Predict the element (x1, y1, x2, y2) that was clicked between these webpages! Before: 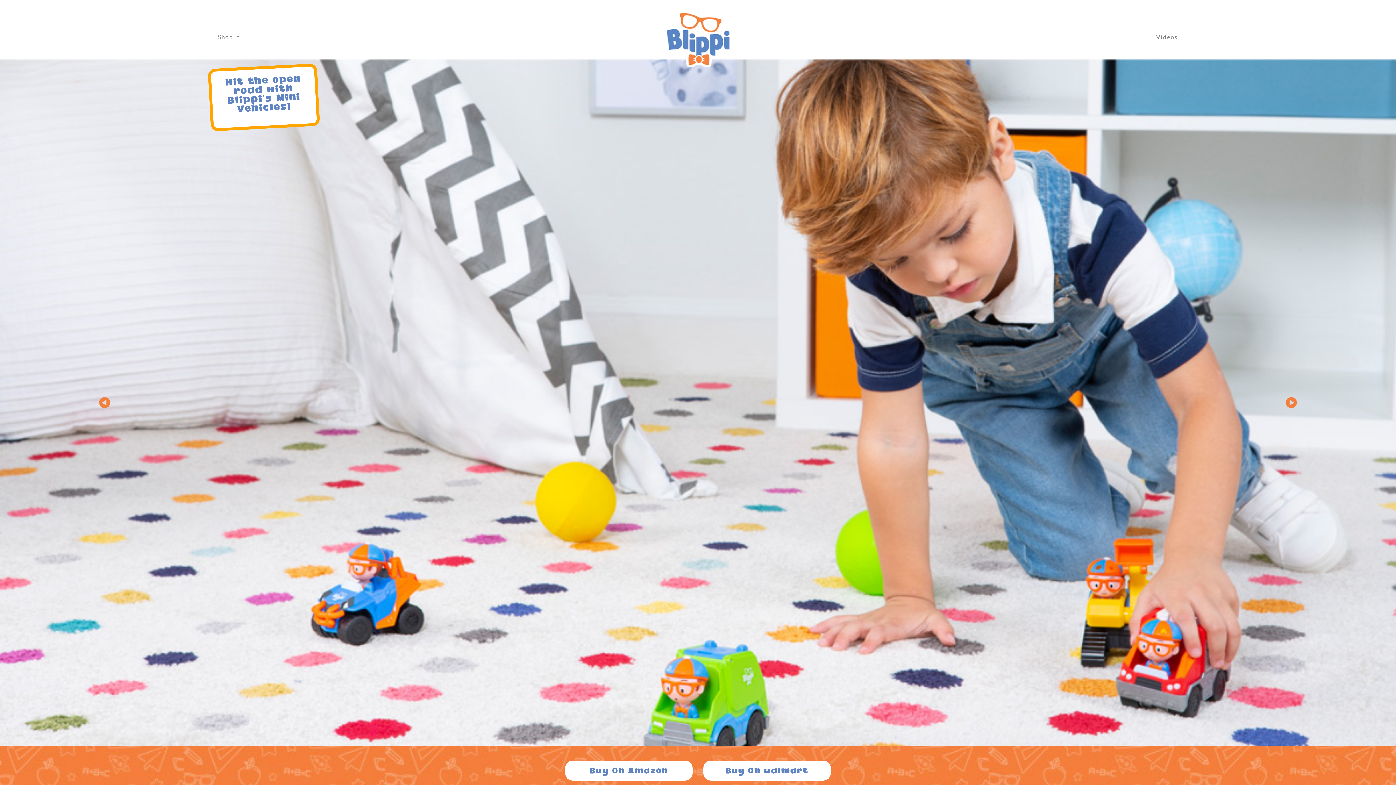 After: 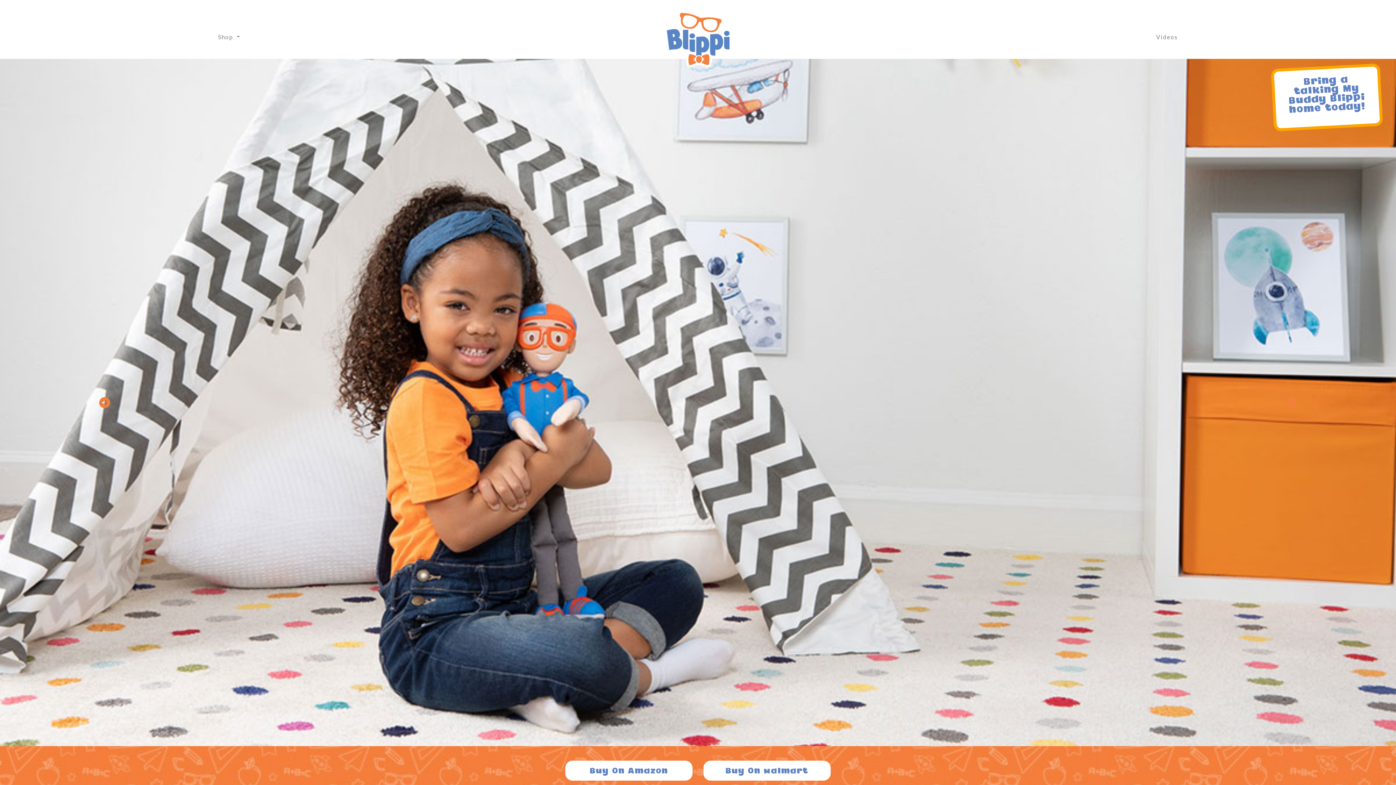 Action: bbox: (0, 58, 209, 746) label: Previous